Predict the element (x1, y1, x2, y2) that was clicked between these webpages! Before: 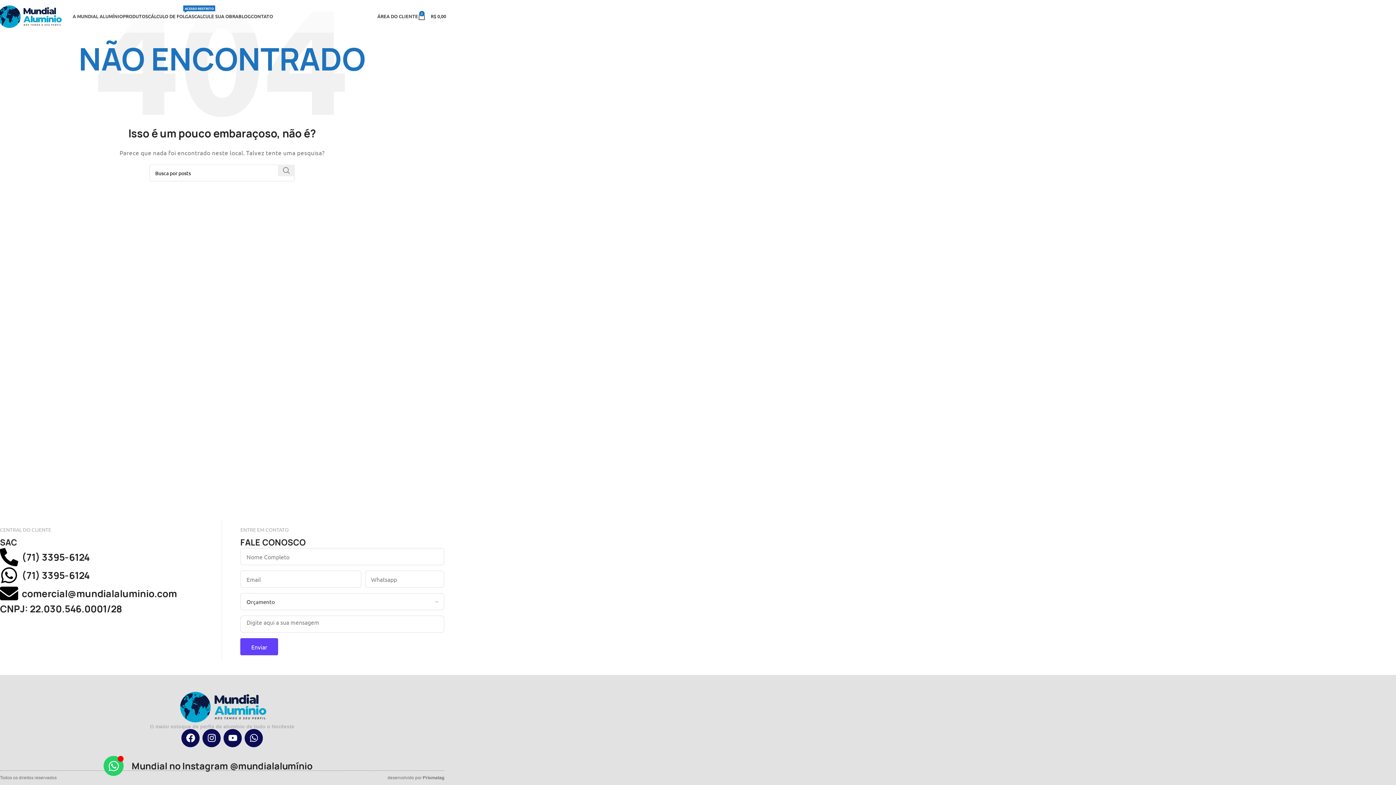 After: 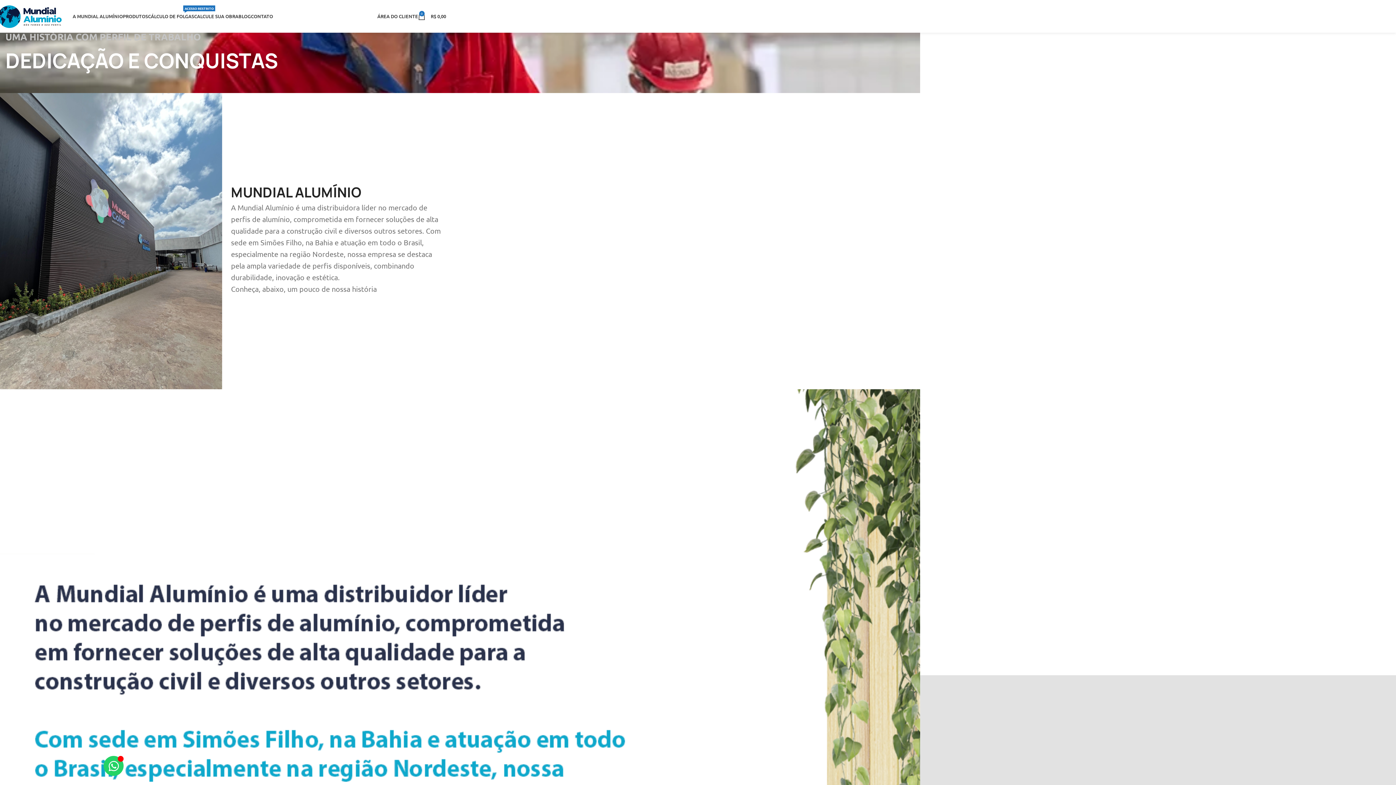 Action: label: A MUNDIAL ALUMÍNIO bbox: (72, 9, 122, 23)